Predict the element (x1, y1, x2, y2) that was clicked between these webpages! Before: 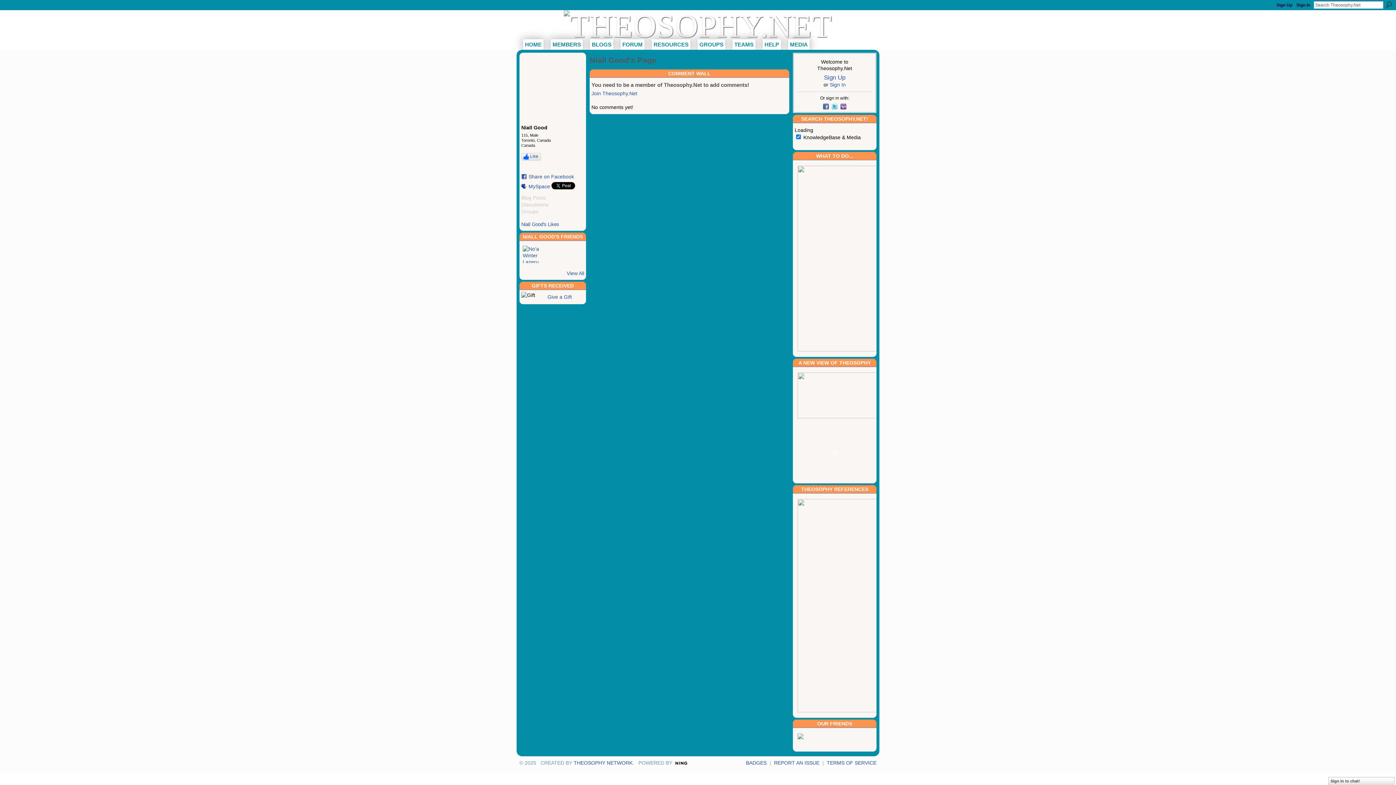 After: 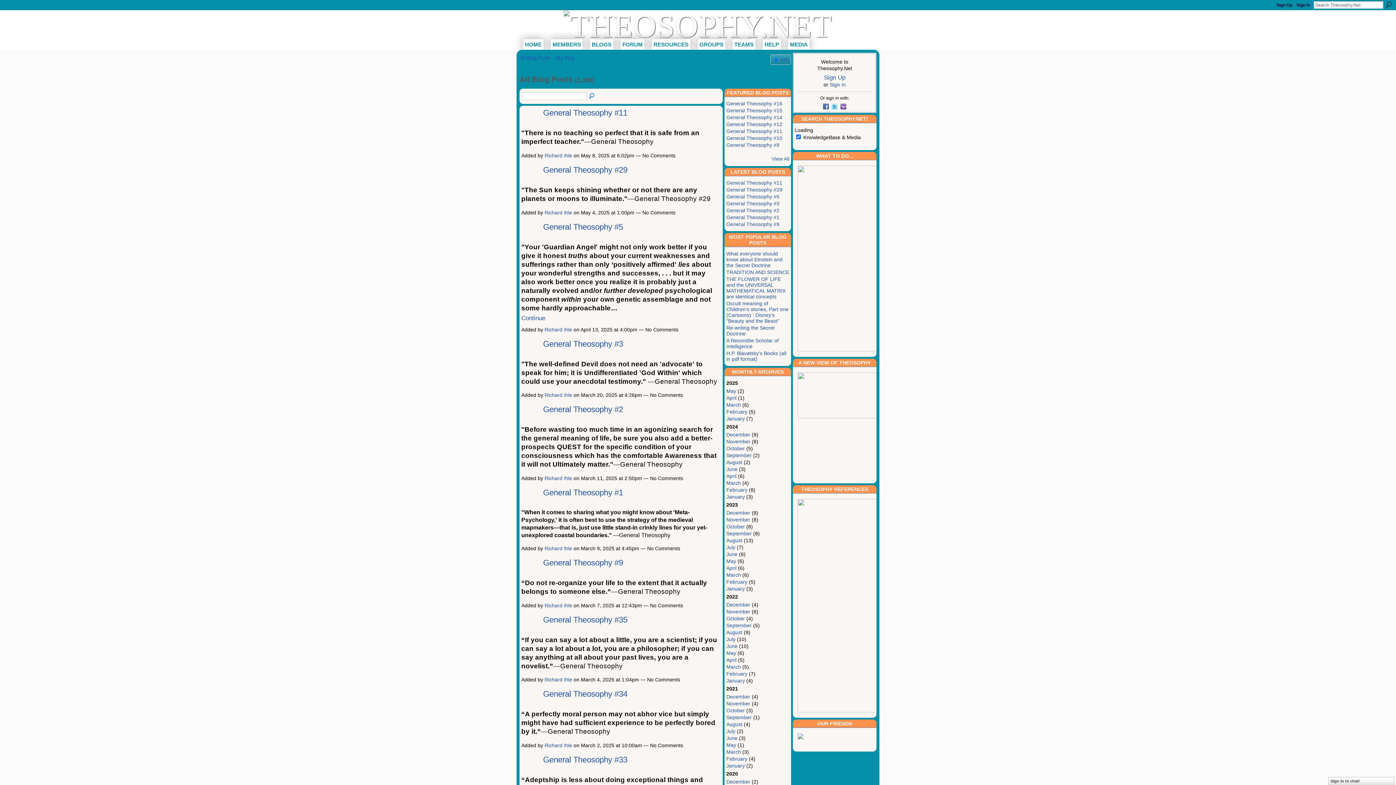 Action: bbox: (590, 39, 613, 49) label: BLOGS